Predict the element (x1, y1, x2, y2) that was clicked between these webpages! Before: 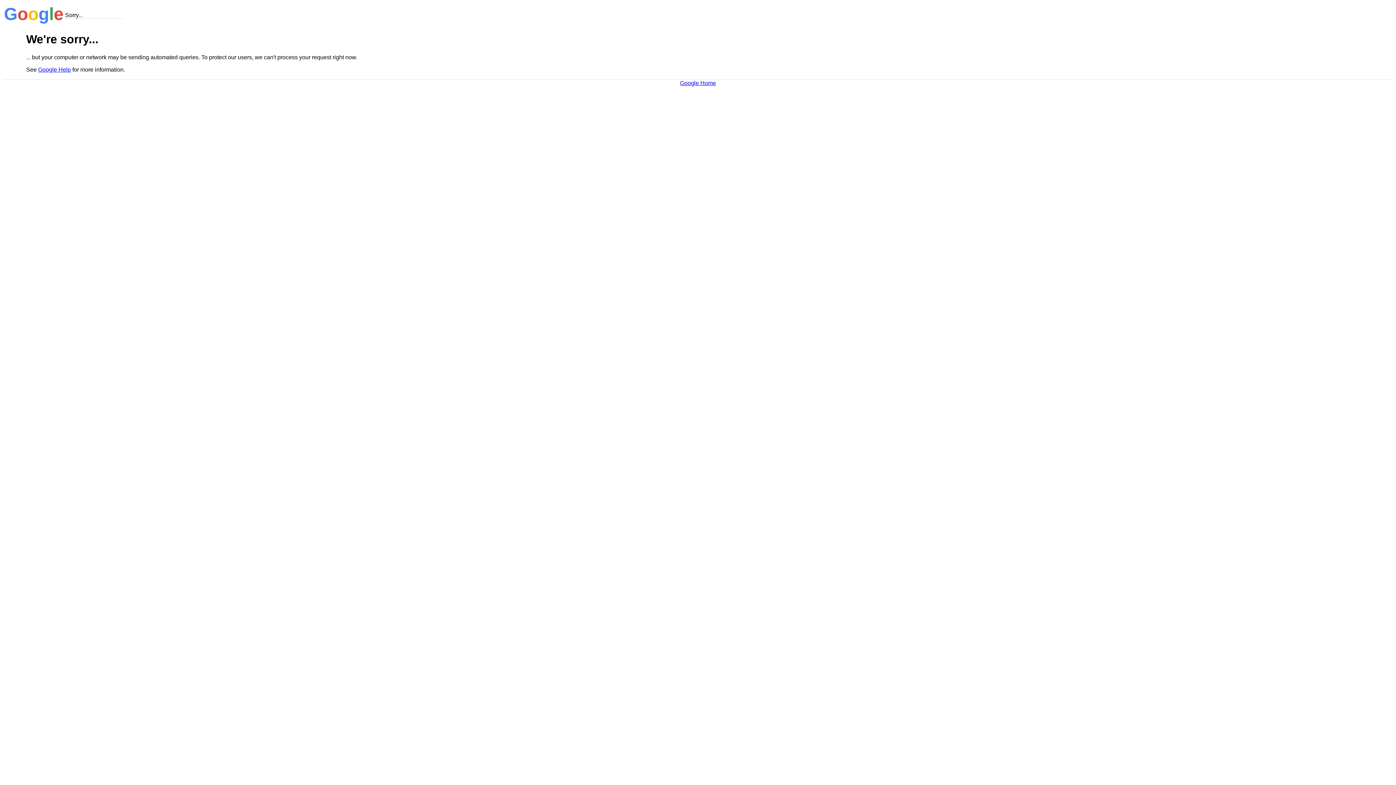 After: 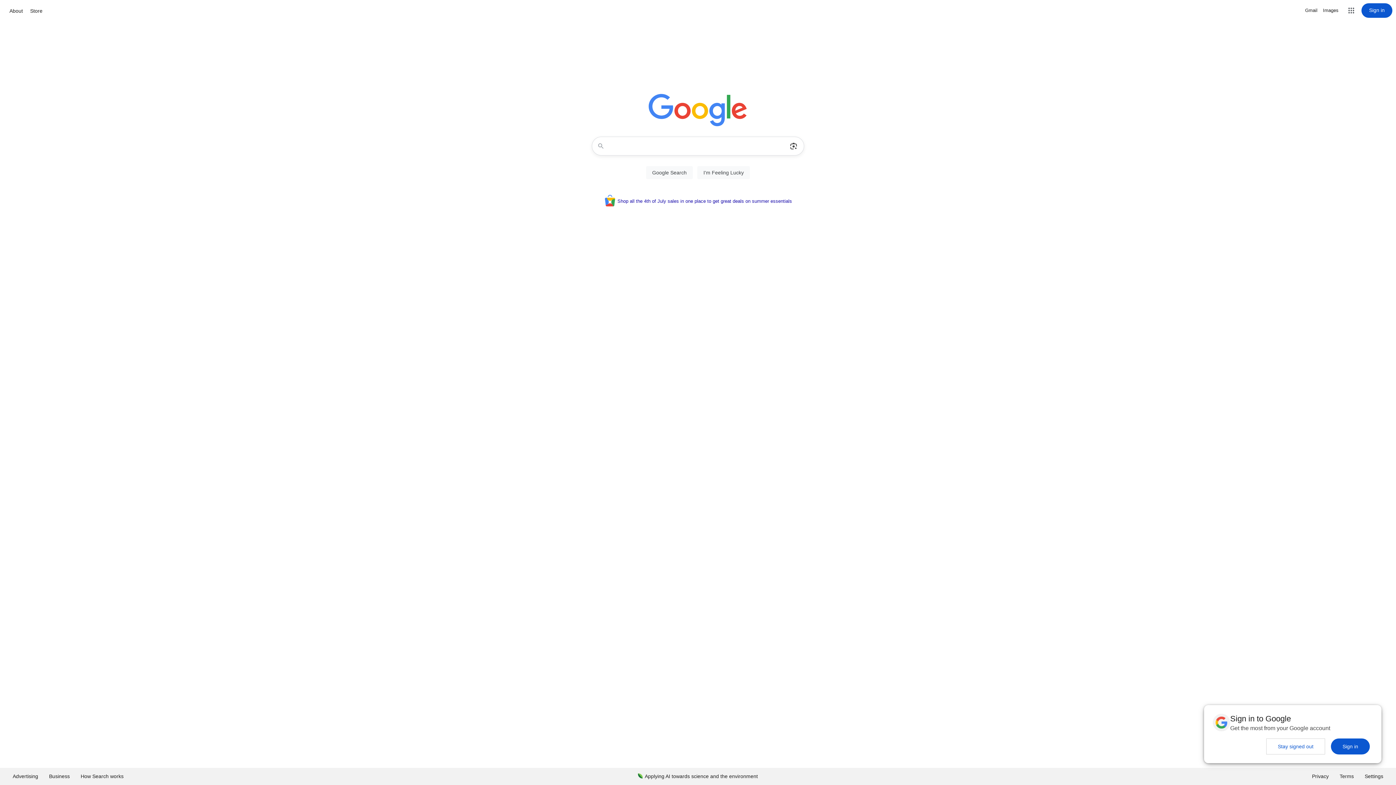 Action: label: Google Home bbox: (680, 79, 716, 86)